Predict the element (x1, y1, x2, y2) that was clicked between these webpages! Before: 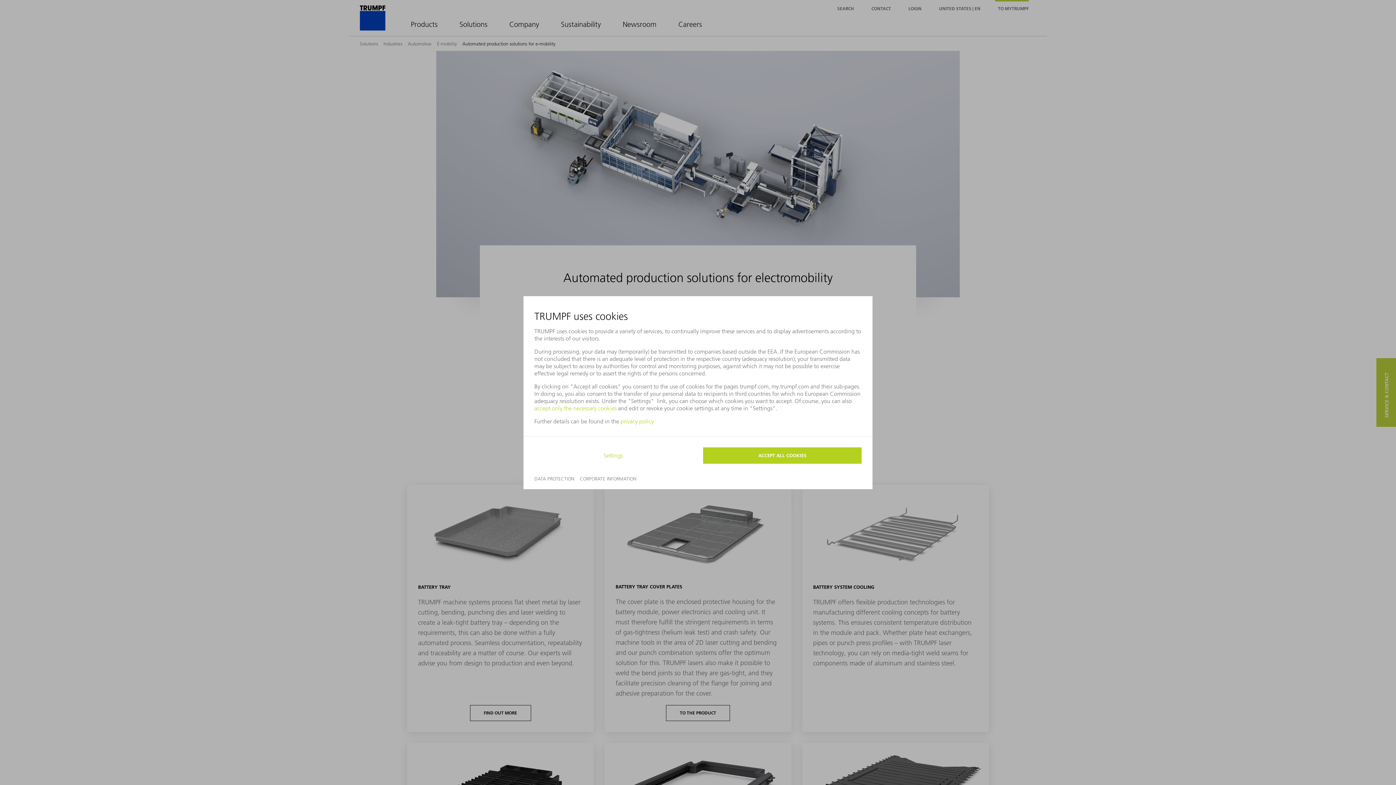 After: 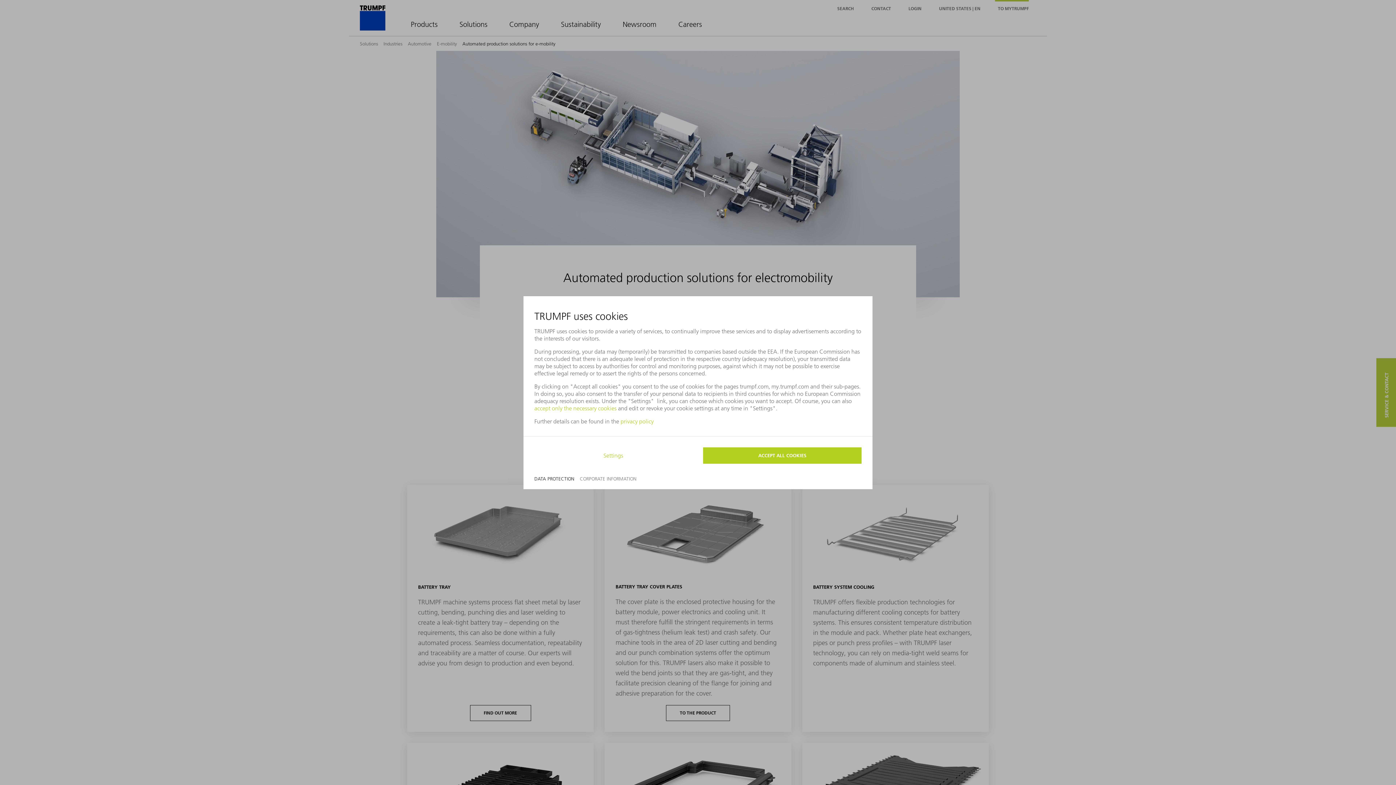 Action: label: DATA PROTECTION bbox: (534, 475, 574, 481)